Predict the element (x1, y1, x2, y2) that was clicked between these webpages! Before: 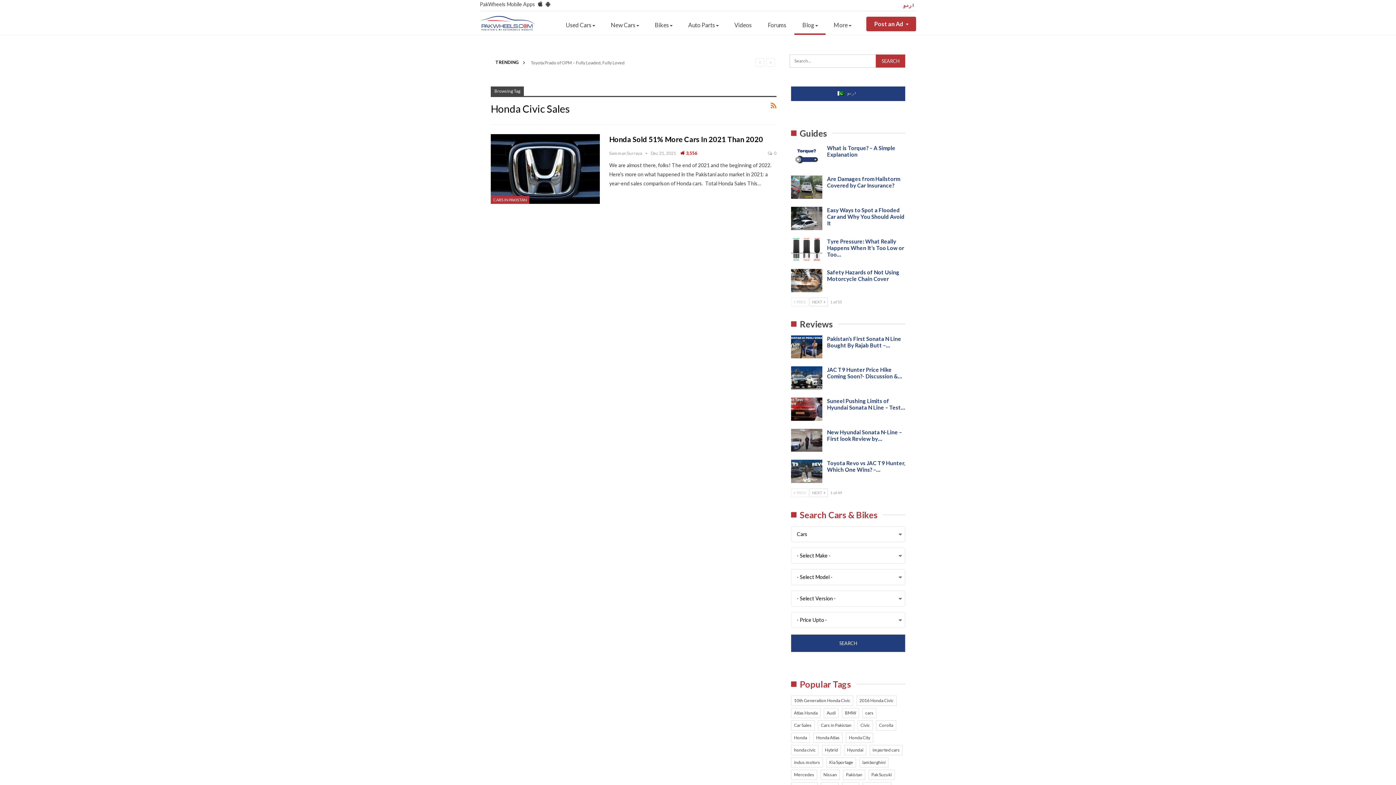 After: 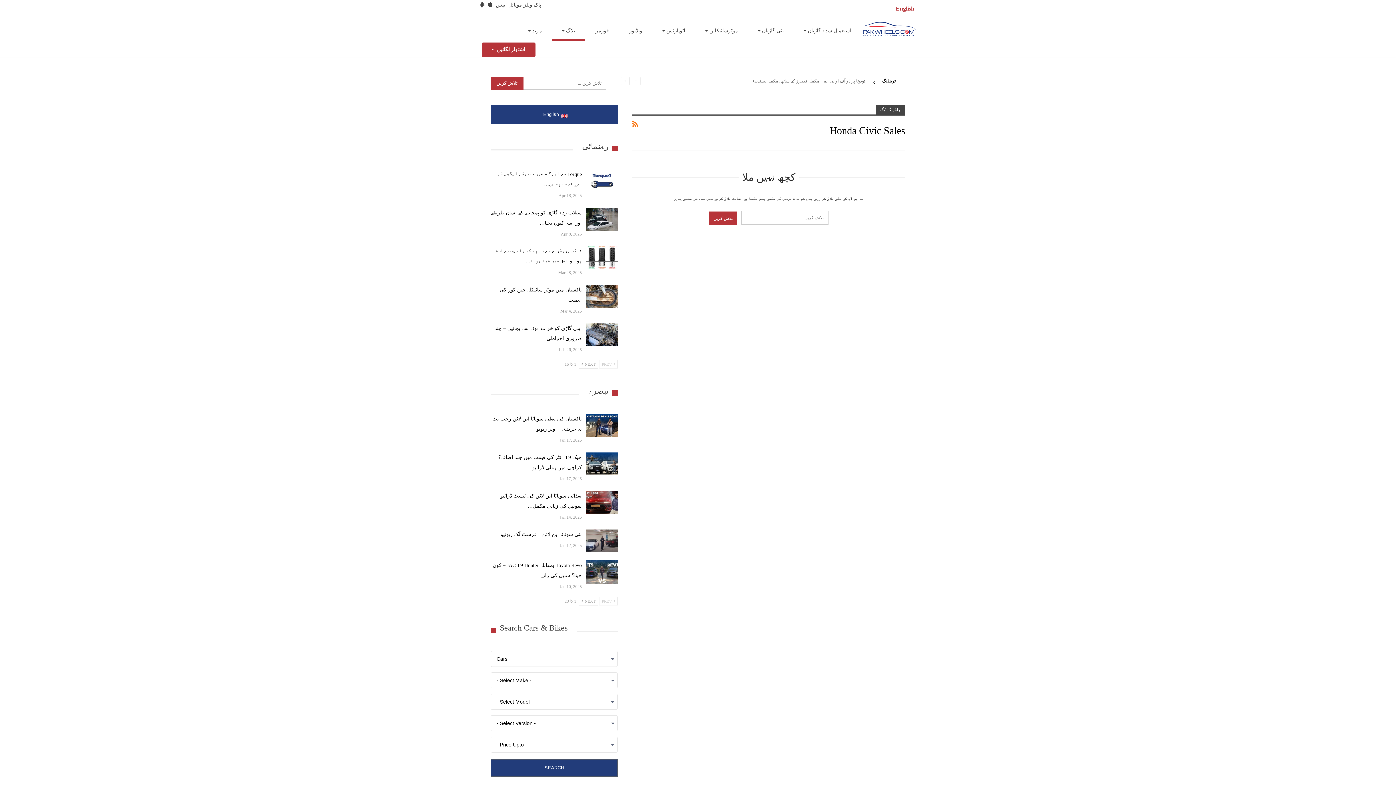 Action: bbox: (794, 89, 902, 98) label: اردو